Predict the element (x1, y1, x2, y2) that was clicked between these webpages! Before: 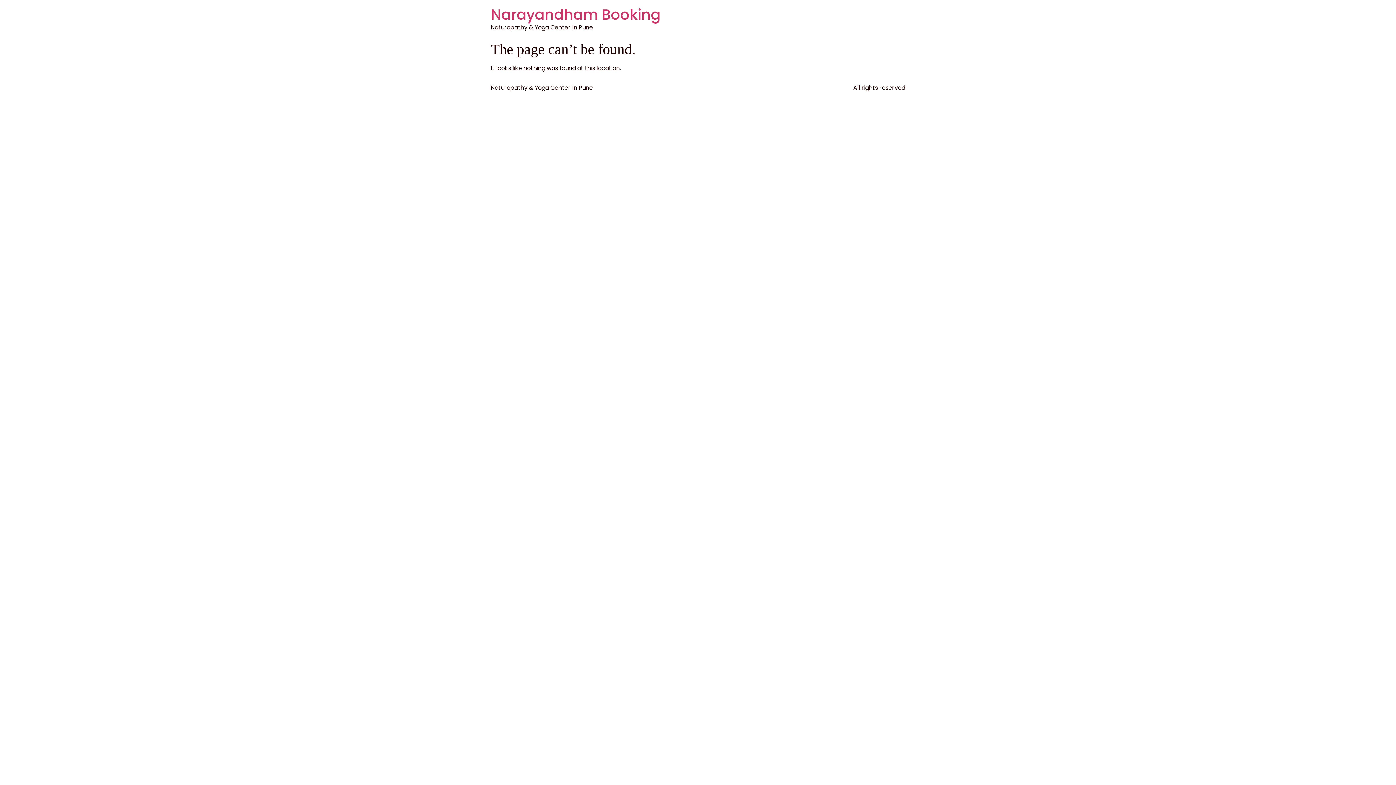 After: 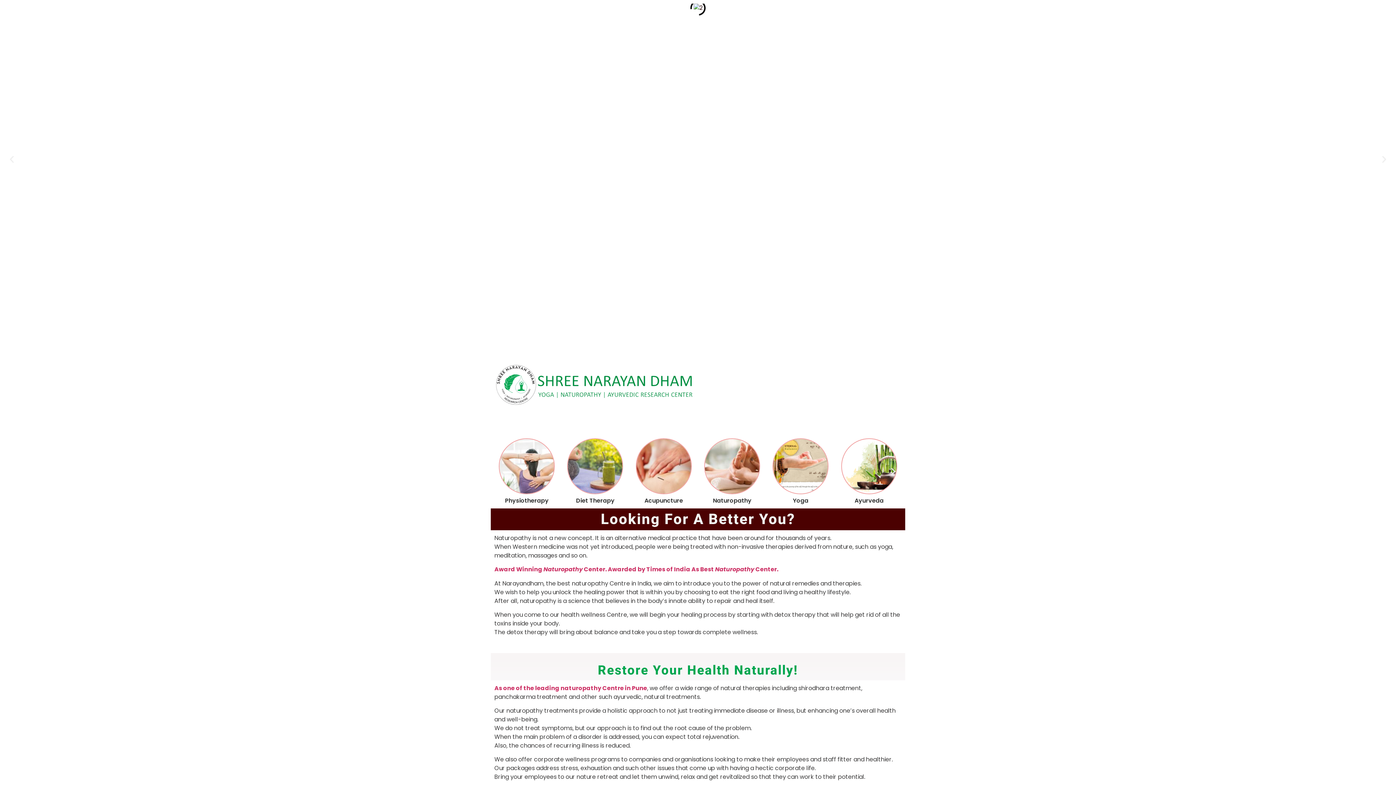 Action: label: Narayandham Booking bbox: (490, 4, 660, 24)